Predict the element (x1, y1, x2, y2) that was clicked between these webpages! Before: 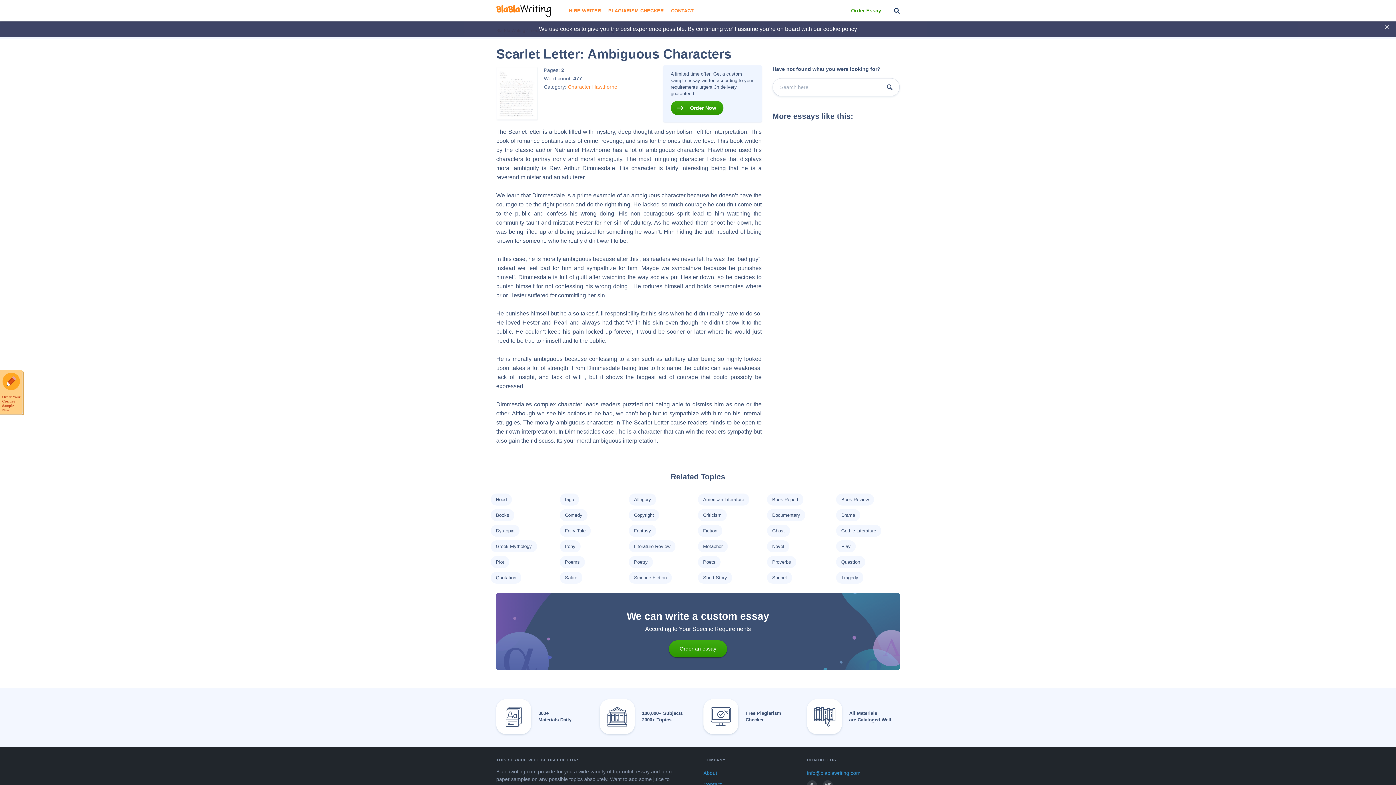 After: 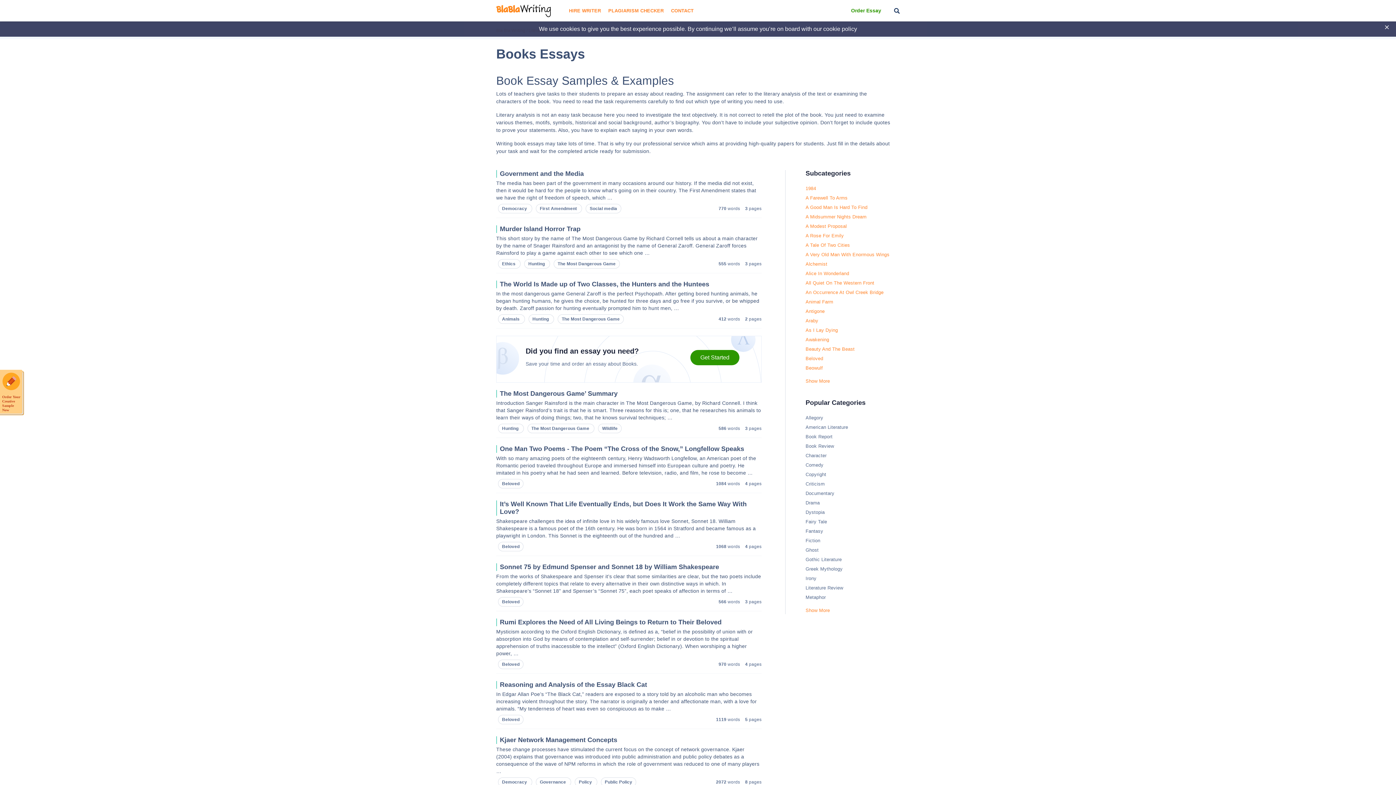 Action: label: Books bbox: (496, 512, 509, 518)